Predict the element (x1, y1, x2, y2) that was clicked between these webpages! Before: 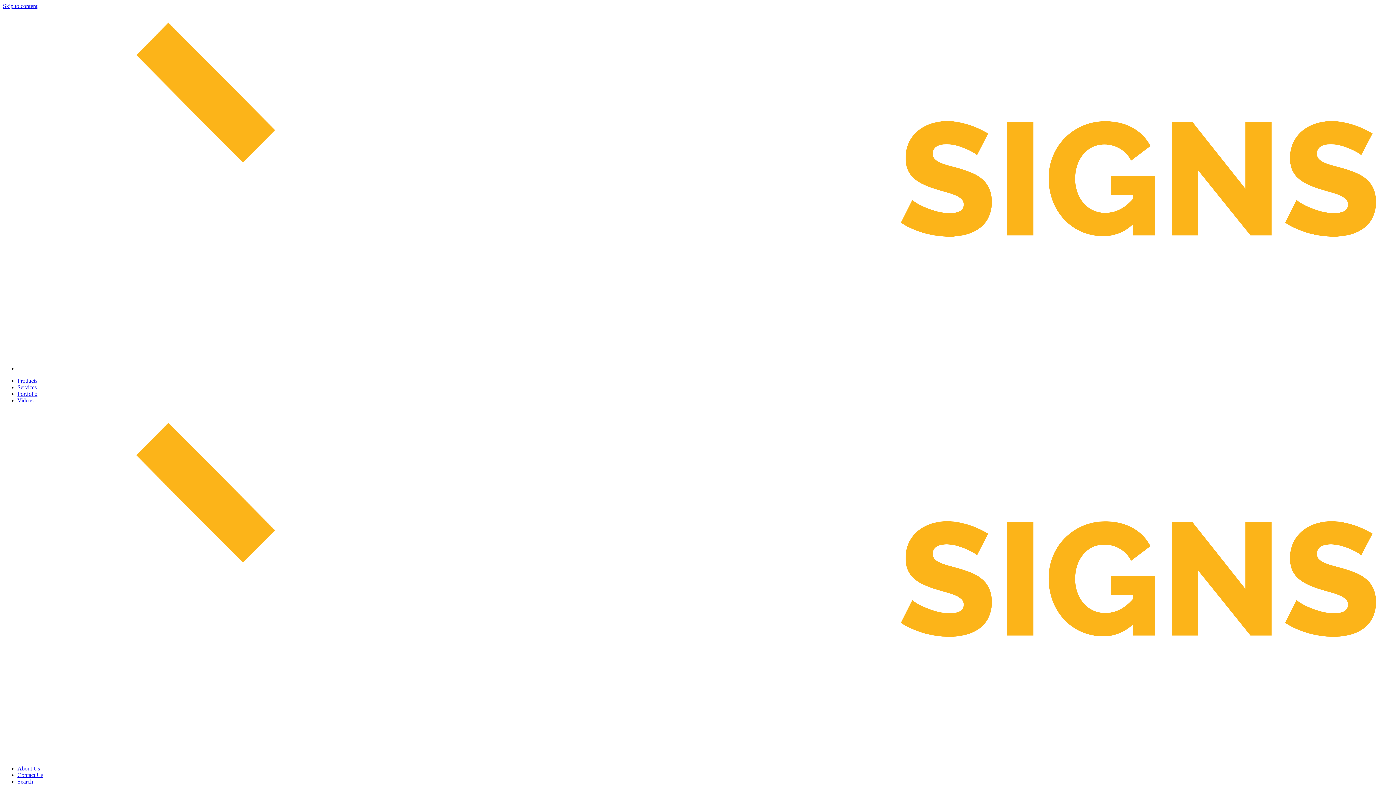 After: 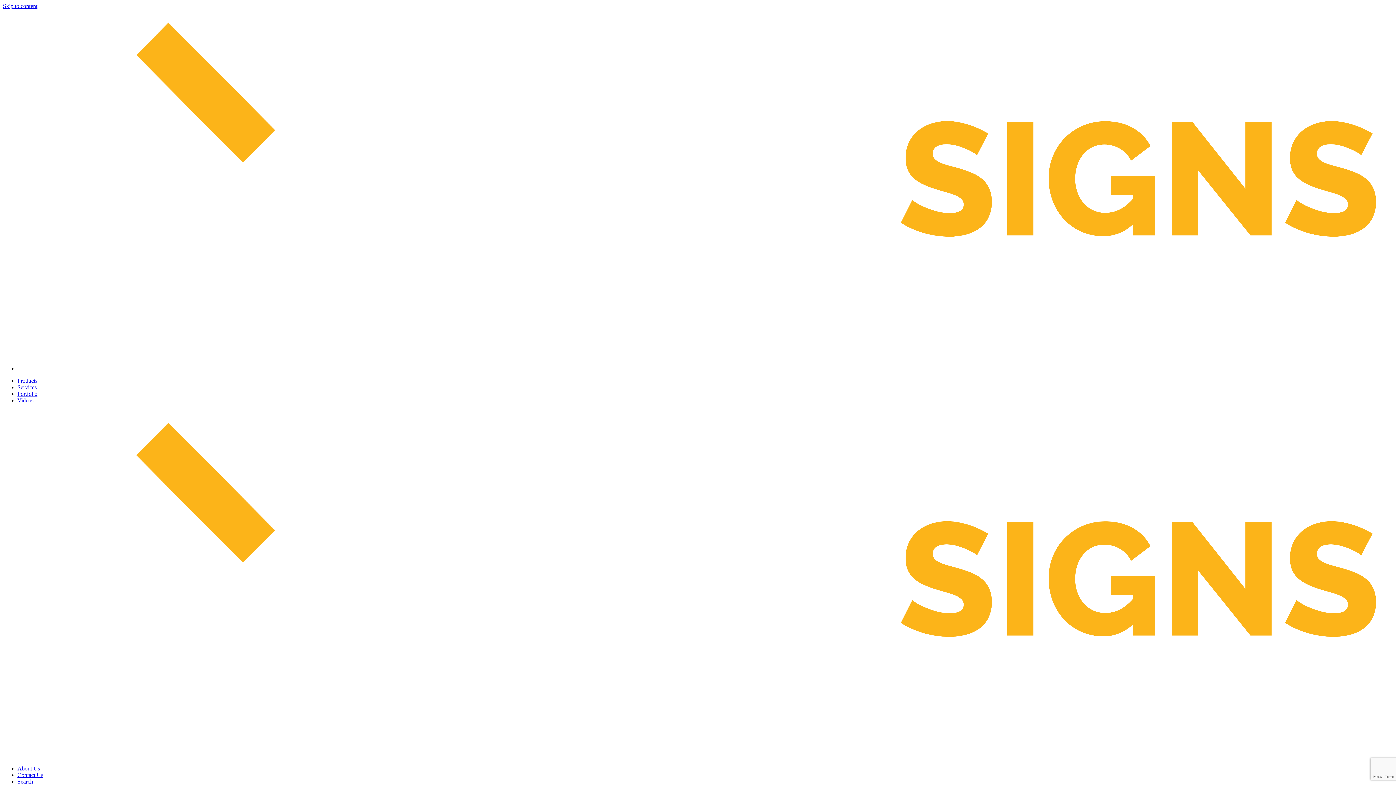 Action: bbox: (17, 772, 43, 778) label: Contact Us